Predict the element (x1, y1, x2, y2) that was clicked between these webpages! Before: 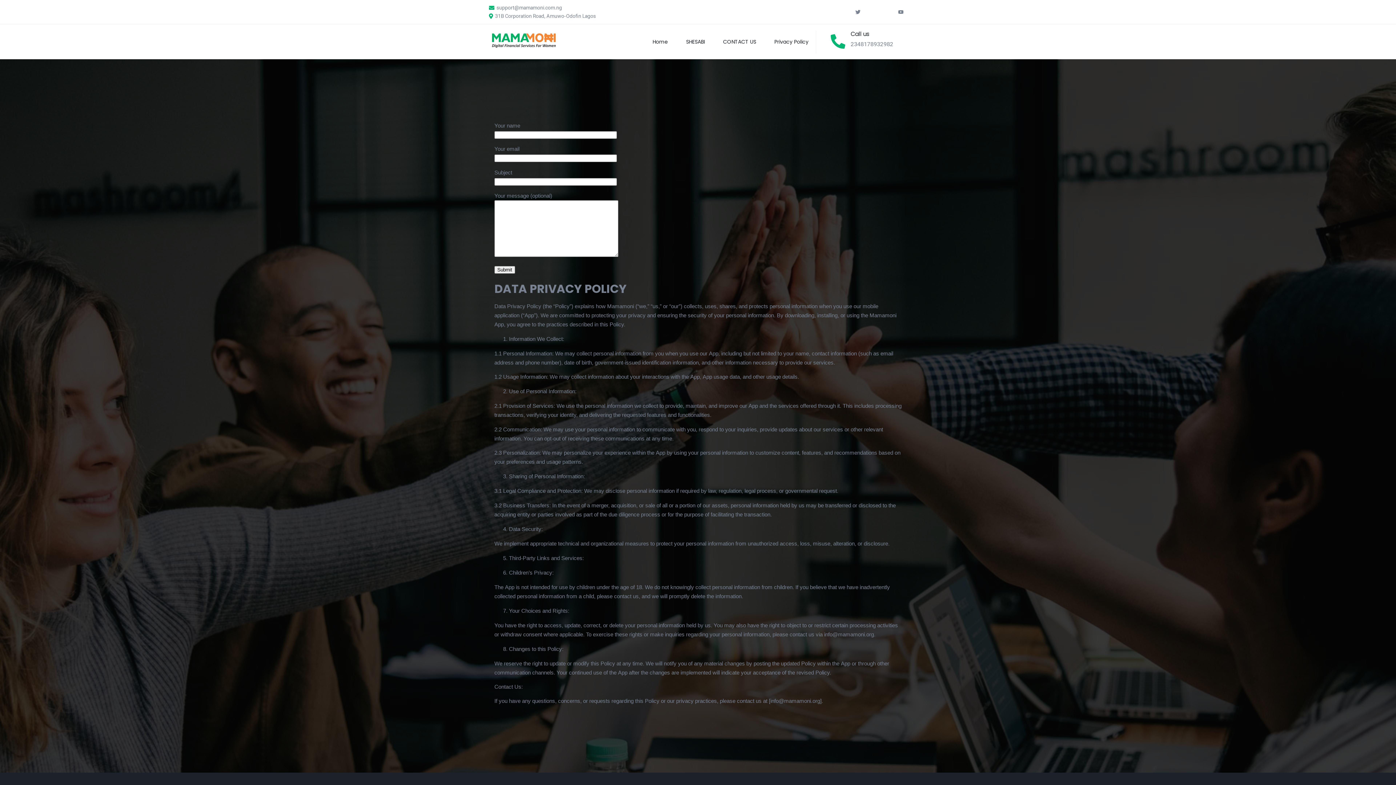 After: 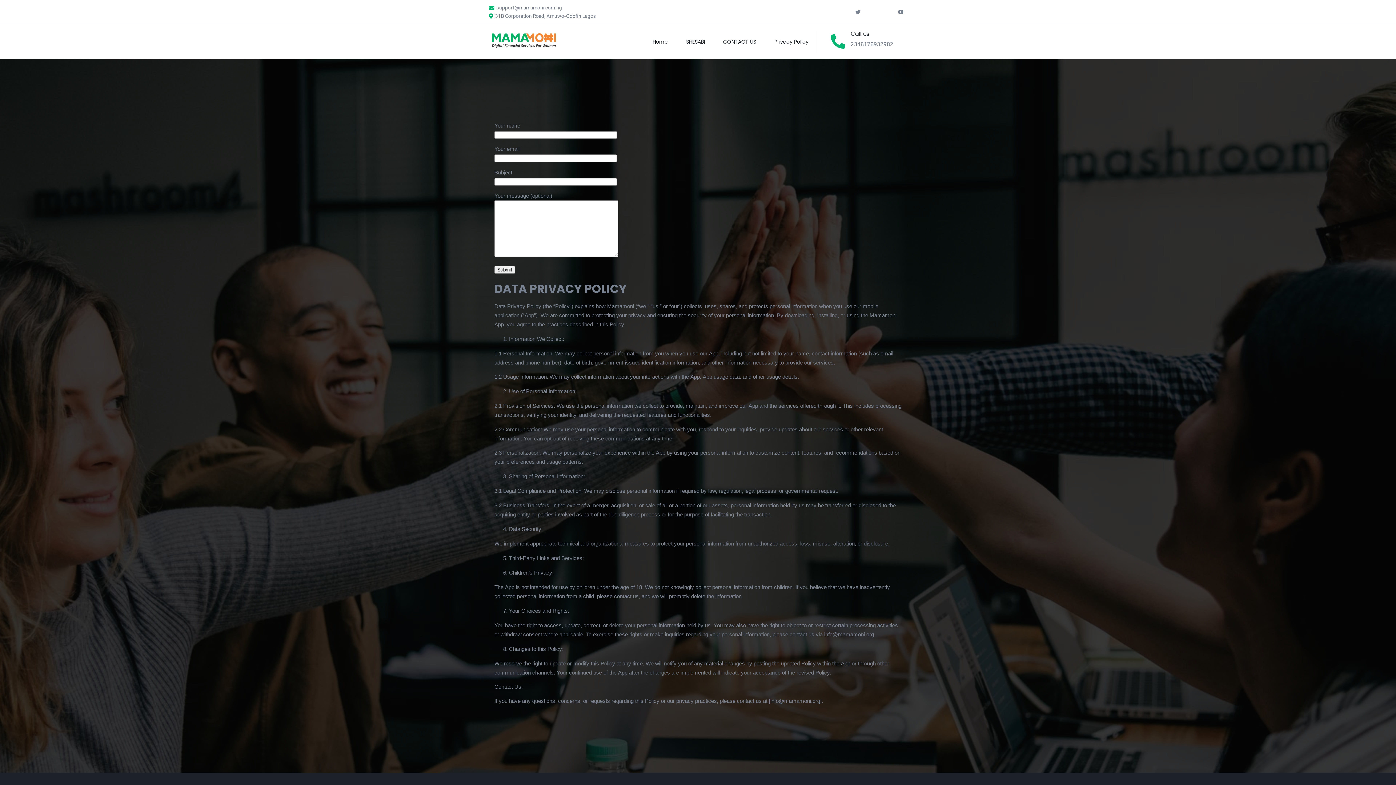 Action: label: 31B Corporation Road, Amuwo-Odofin Lagos bbox: (489, 12, 596, 20)